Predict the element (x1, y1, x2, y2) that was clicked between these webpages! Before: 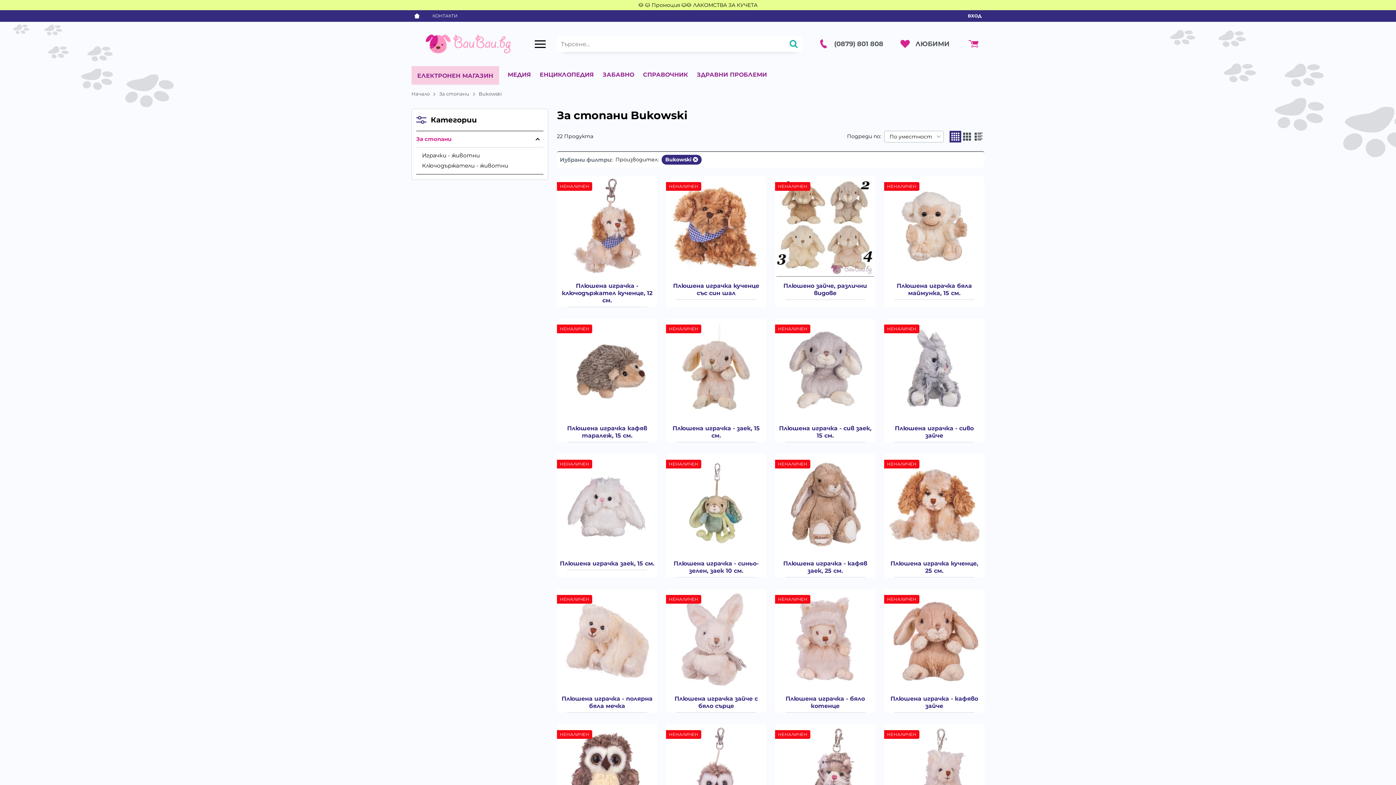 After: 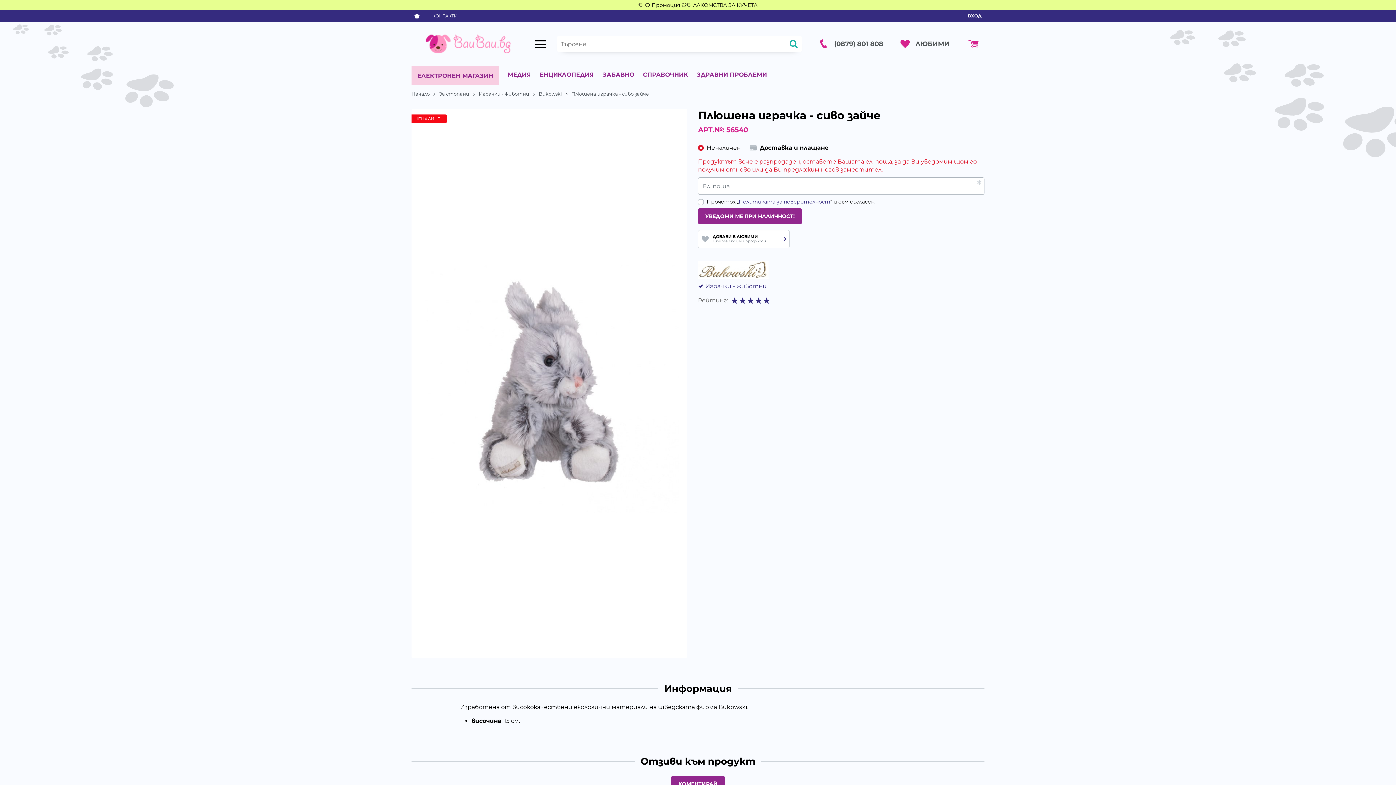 Action: label: Плюшена играчка - сиво зайче bbox: (887, 425, 981, 439)